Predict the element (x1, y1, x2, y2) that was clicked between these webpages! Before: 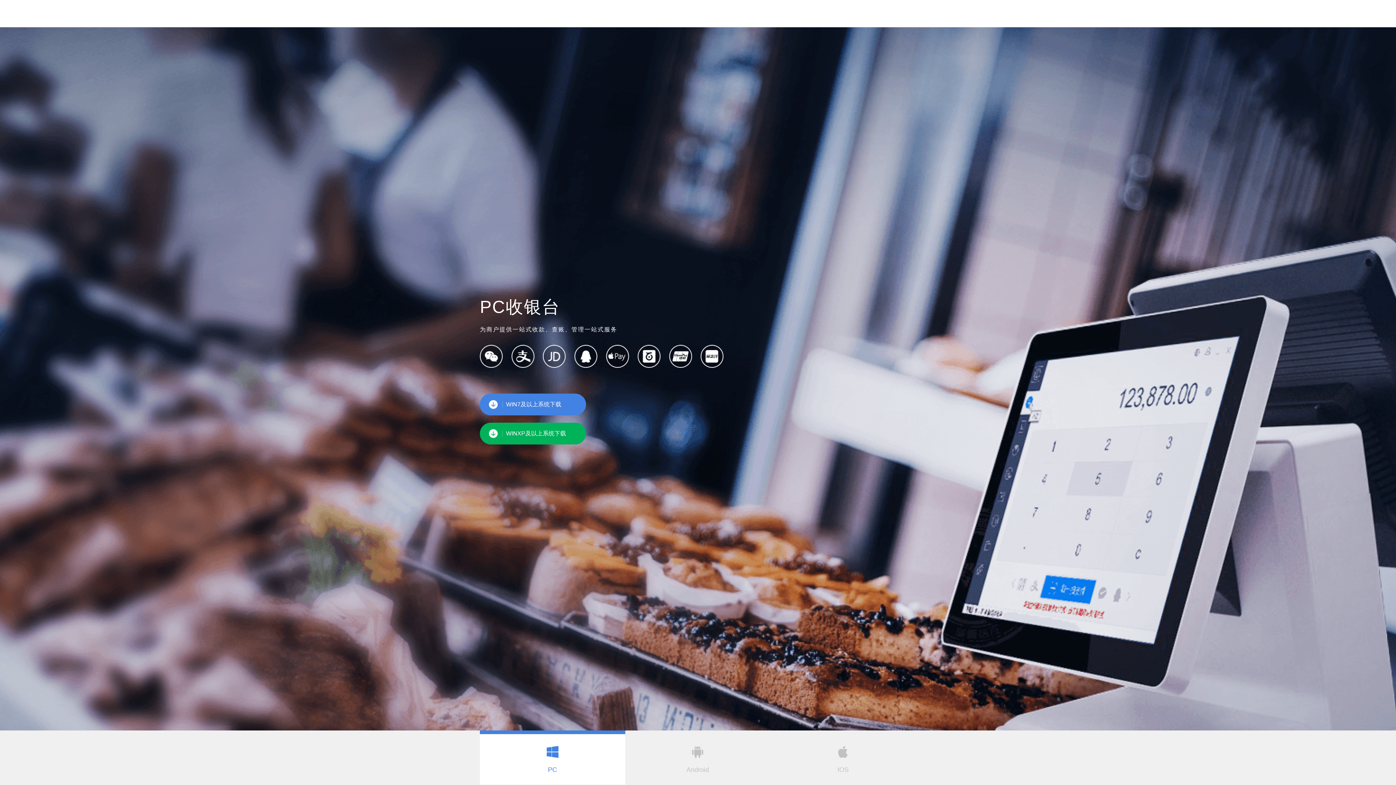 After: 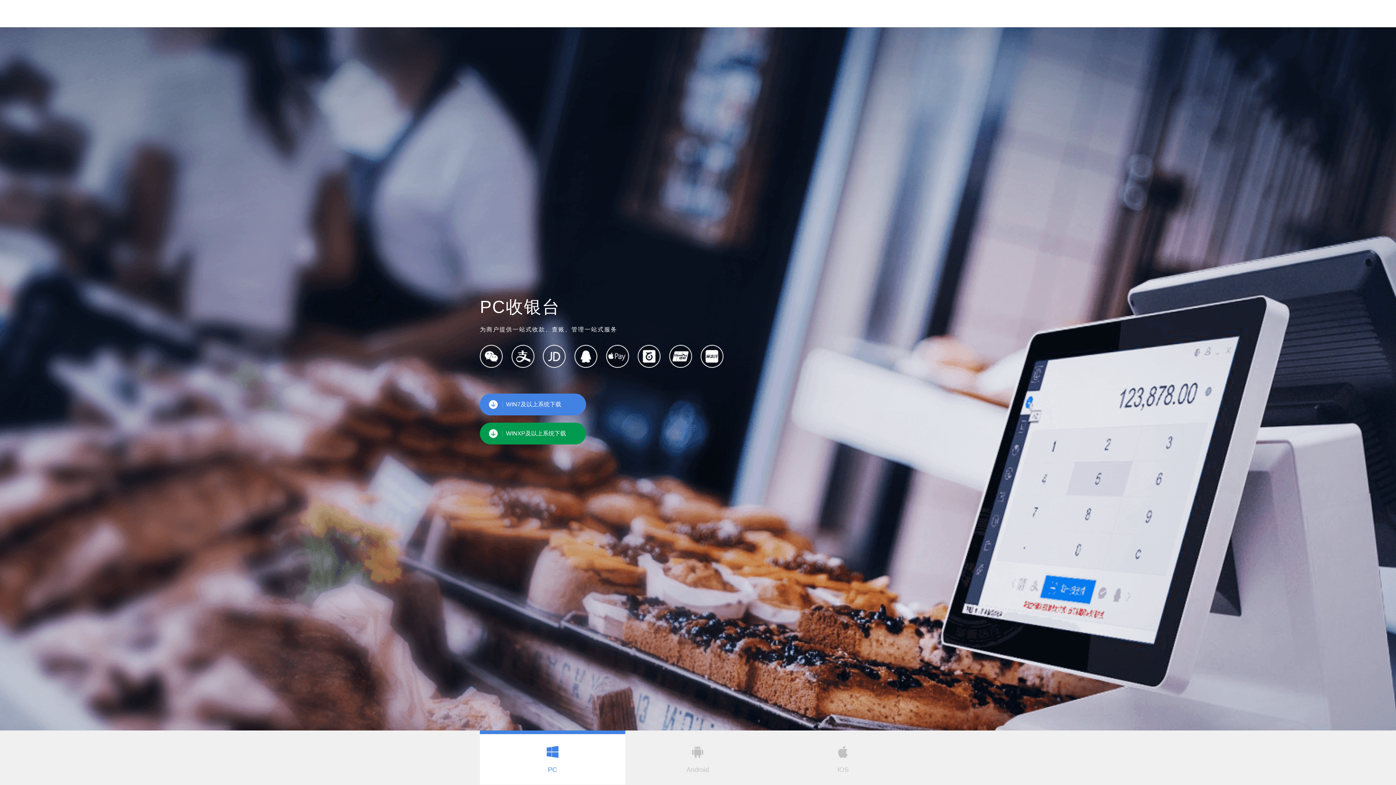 Action: label: WINXP及以上系统下载 bbox: (480, 422, 586, 444)